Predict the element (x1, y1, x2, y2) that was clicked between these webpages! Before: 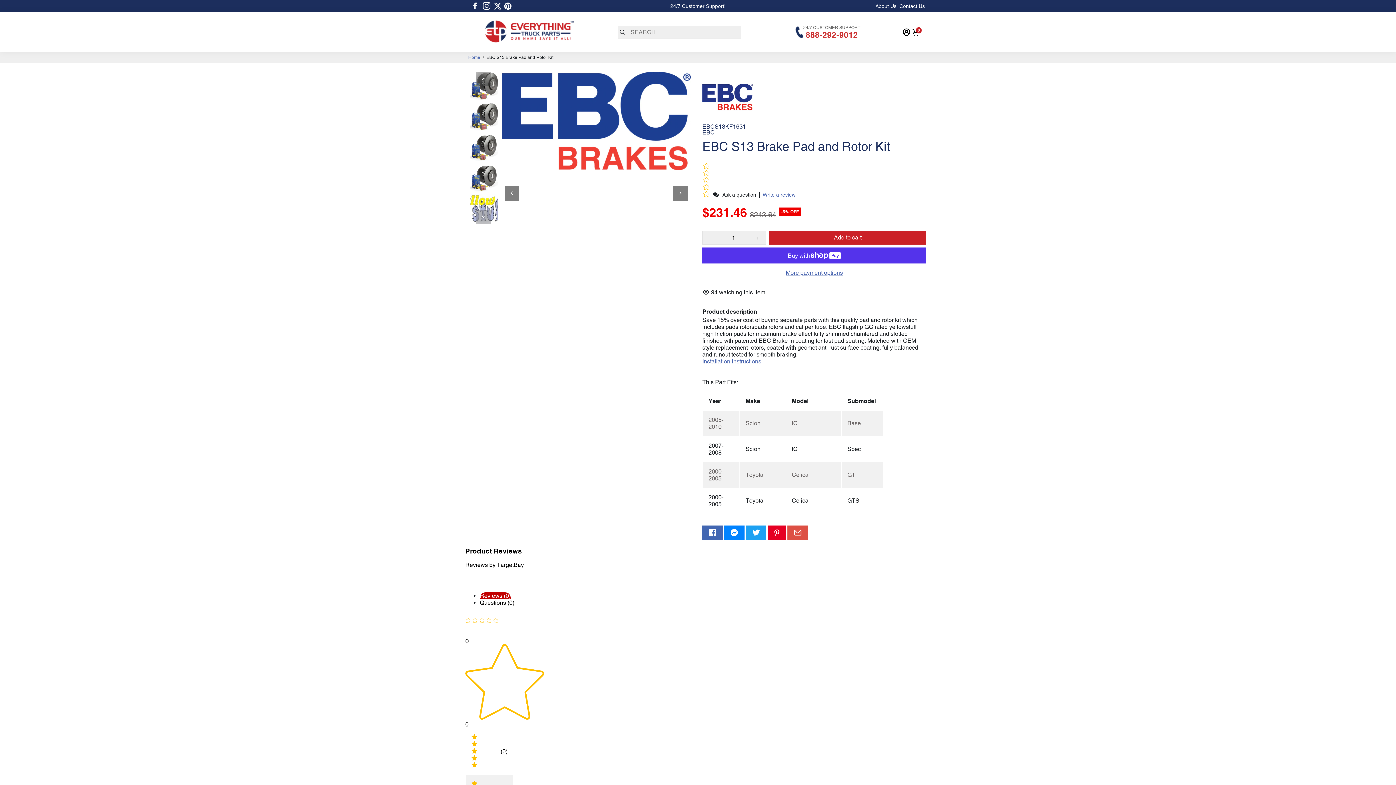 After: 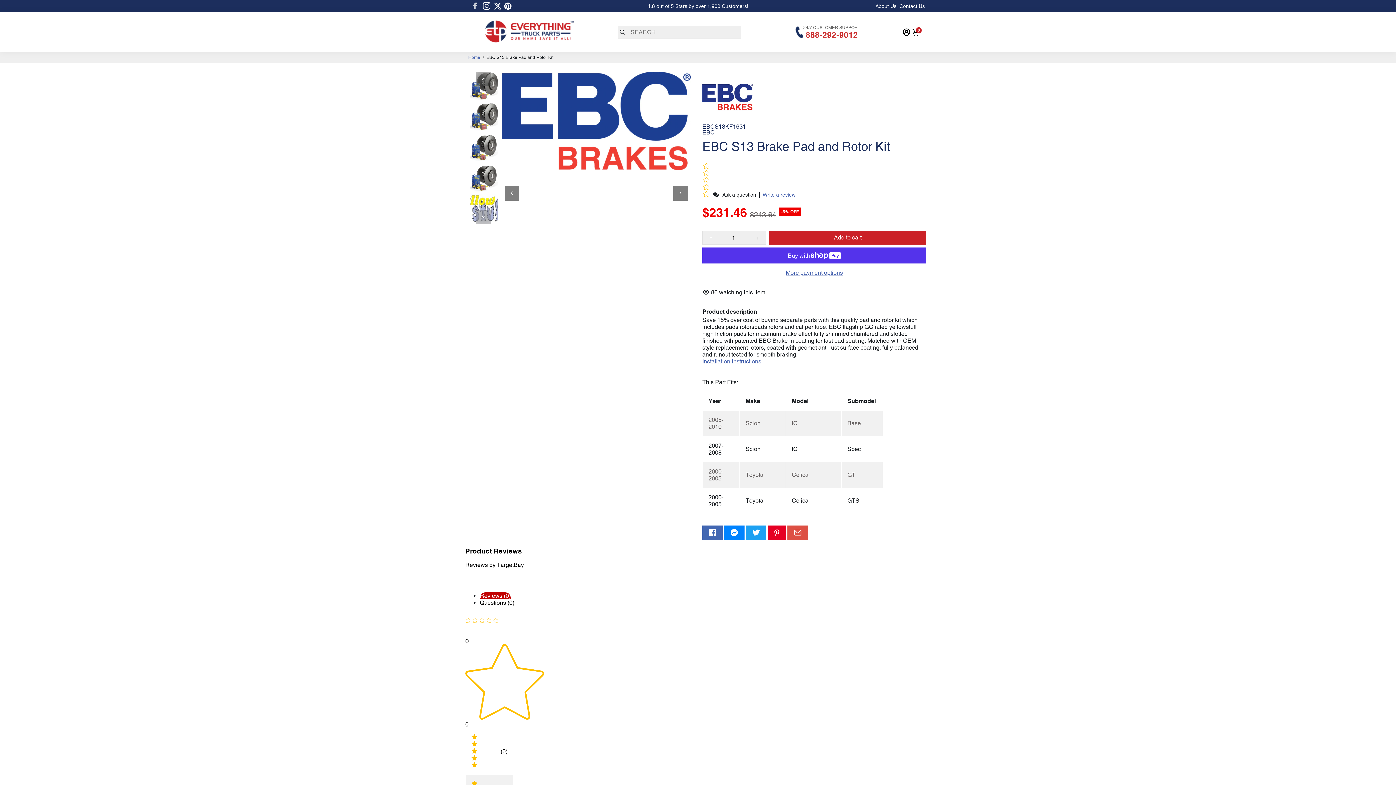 Action: label: Go to Facebook bbox: (471, 2, 479, 9)